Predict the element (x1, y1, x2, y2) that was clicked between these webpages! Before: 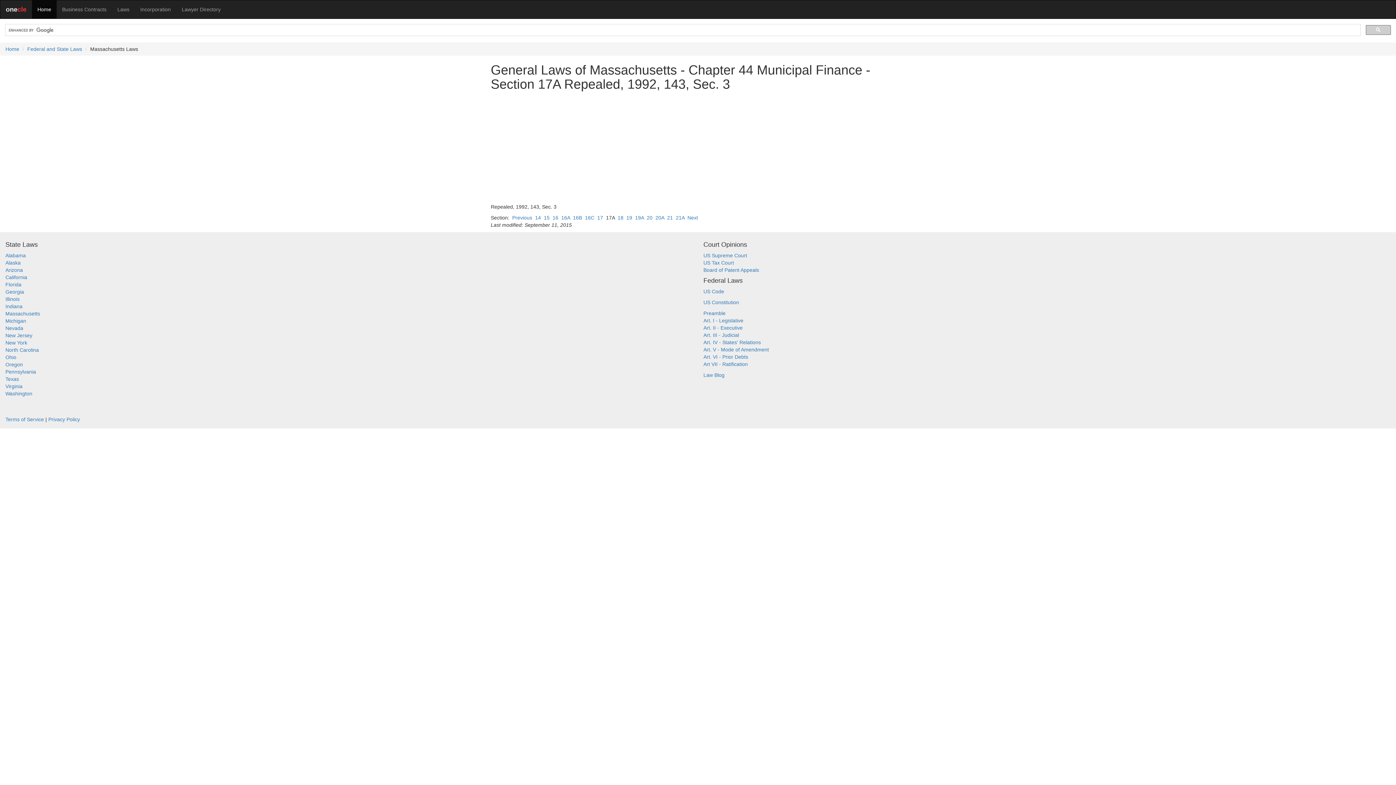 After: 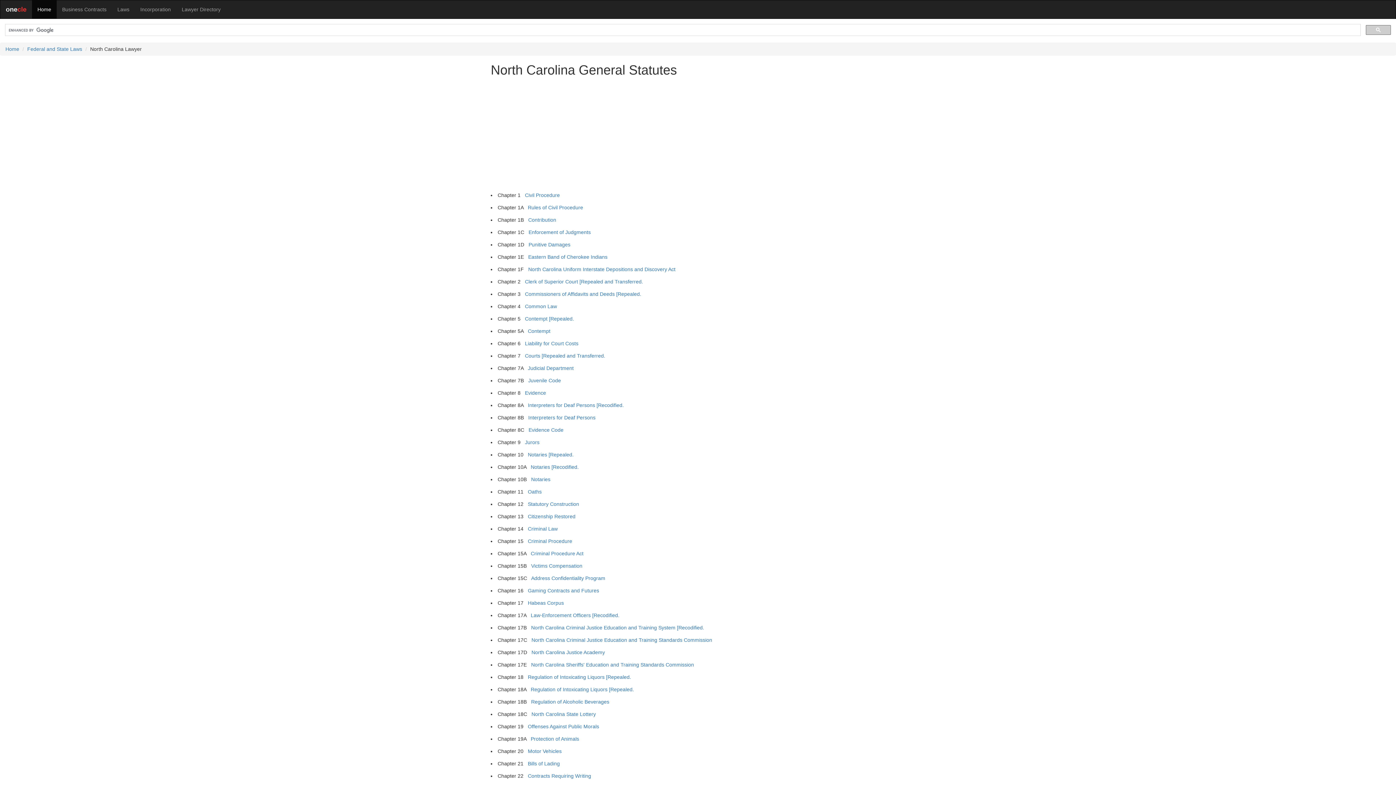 Action: bbox: (5, 347, 38, 353) label: North Carolina